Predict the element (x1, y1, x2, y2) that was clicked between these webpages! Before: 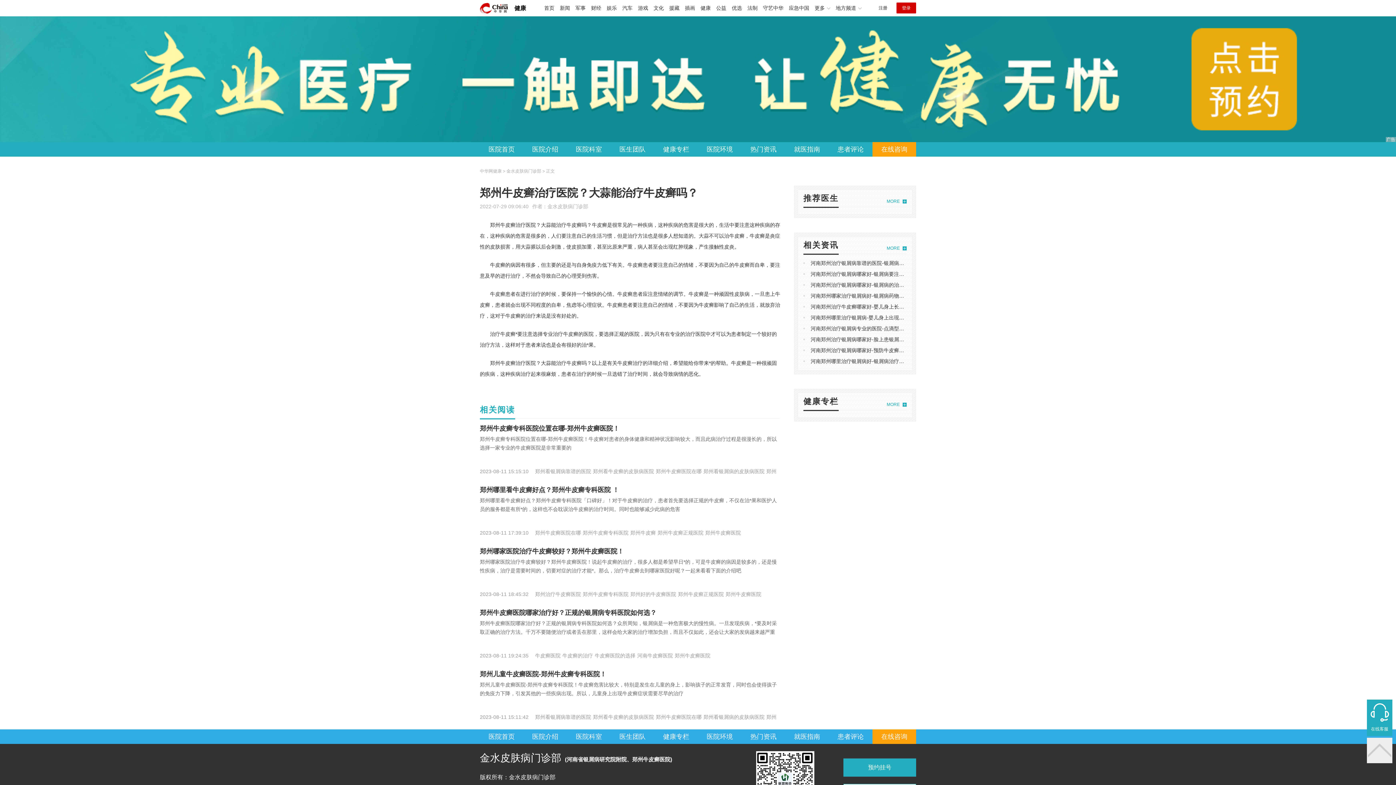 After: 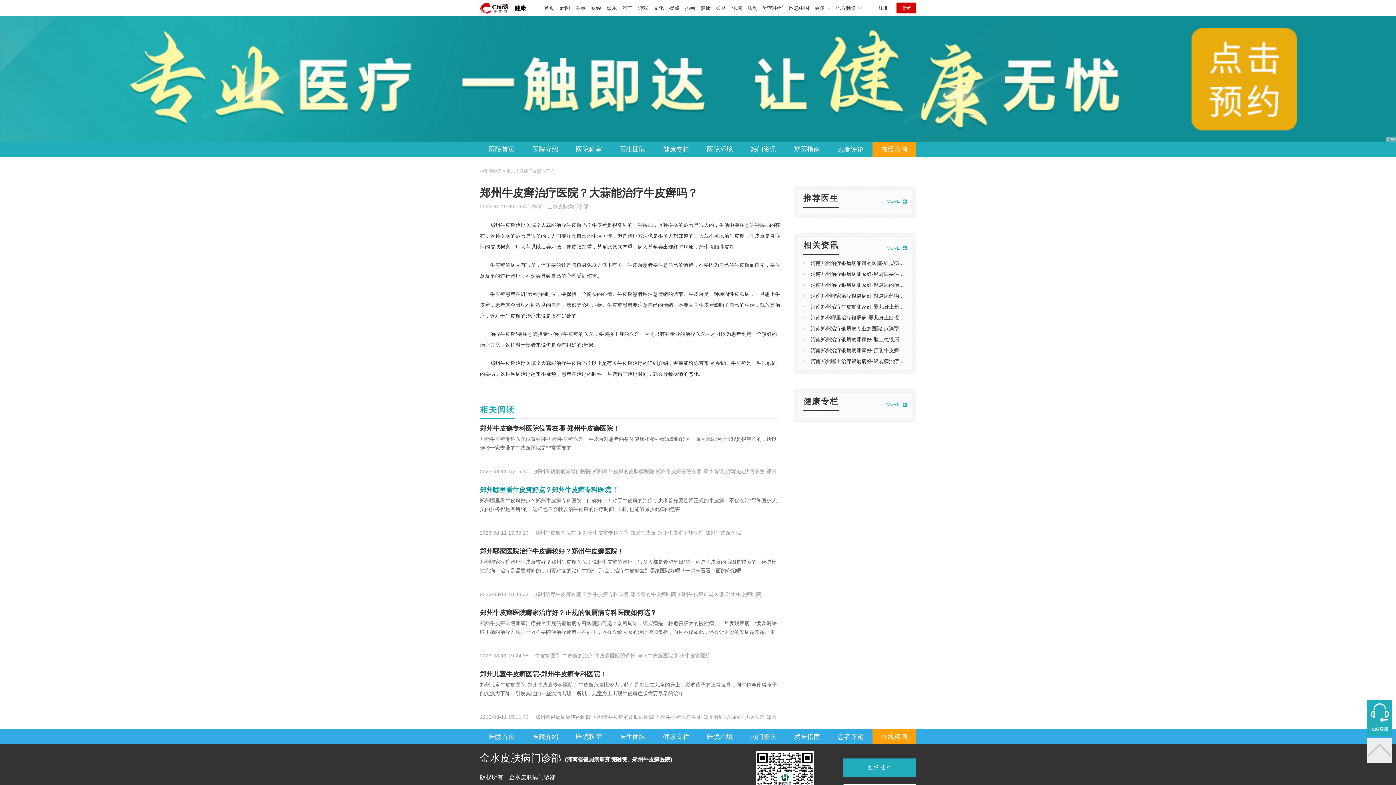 Action: label: 郑州哪里看牛皮癣好点？郑州牛皮癣专科医院 ！ bbox: (480, 486, 619, 493)